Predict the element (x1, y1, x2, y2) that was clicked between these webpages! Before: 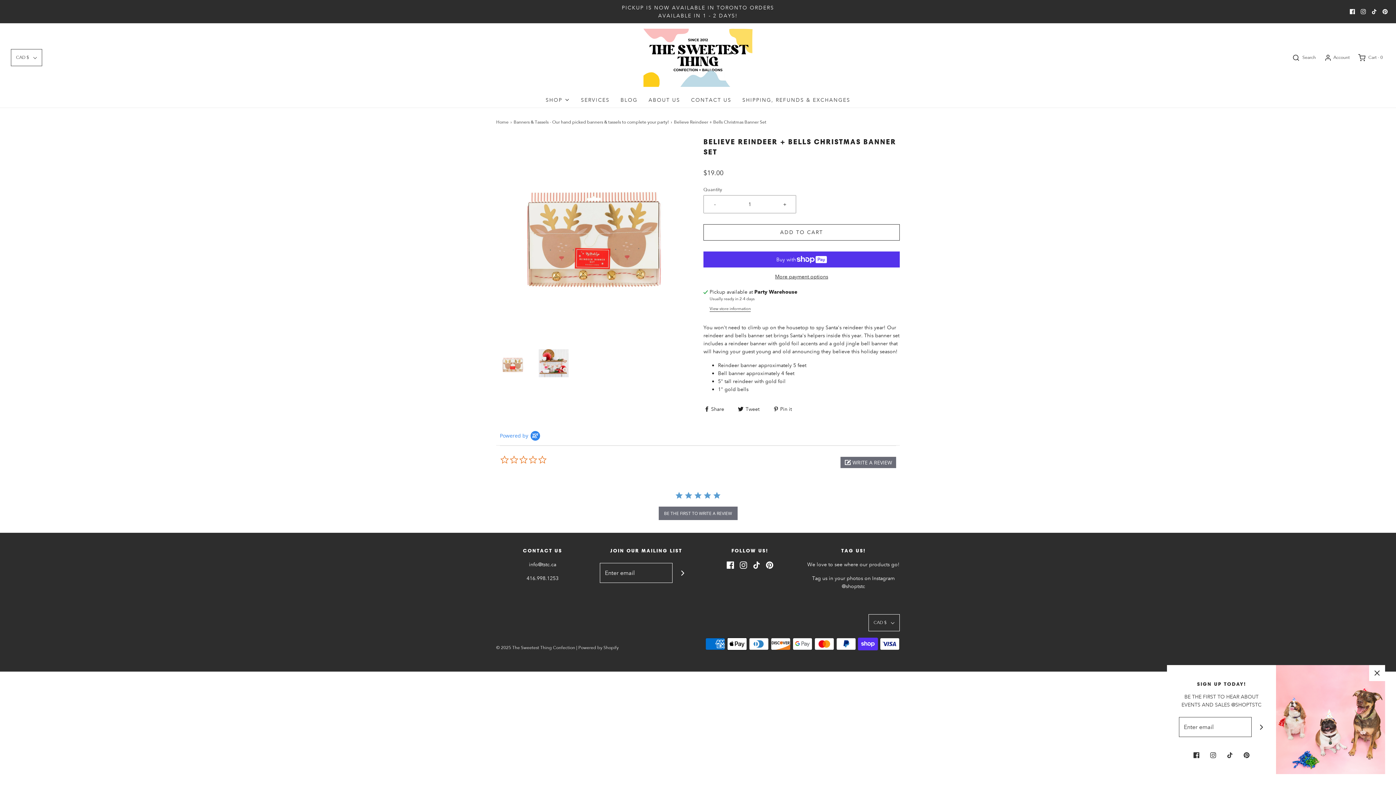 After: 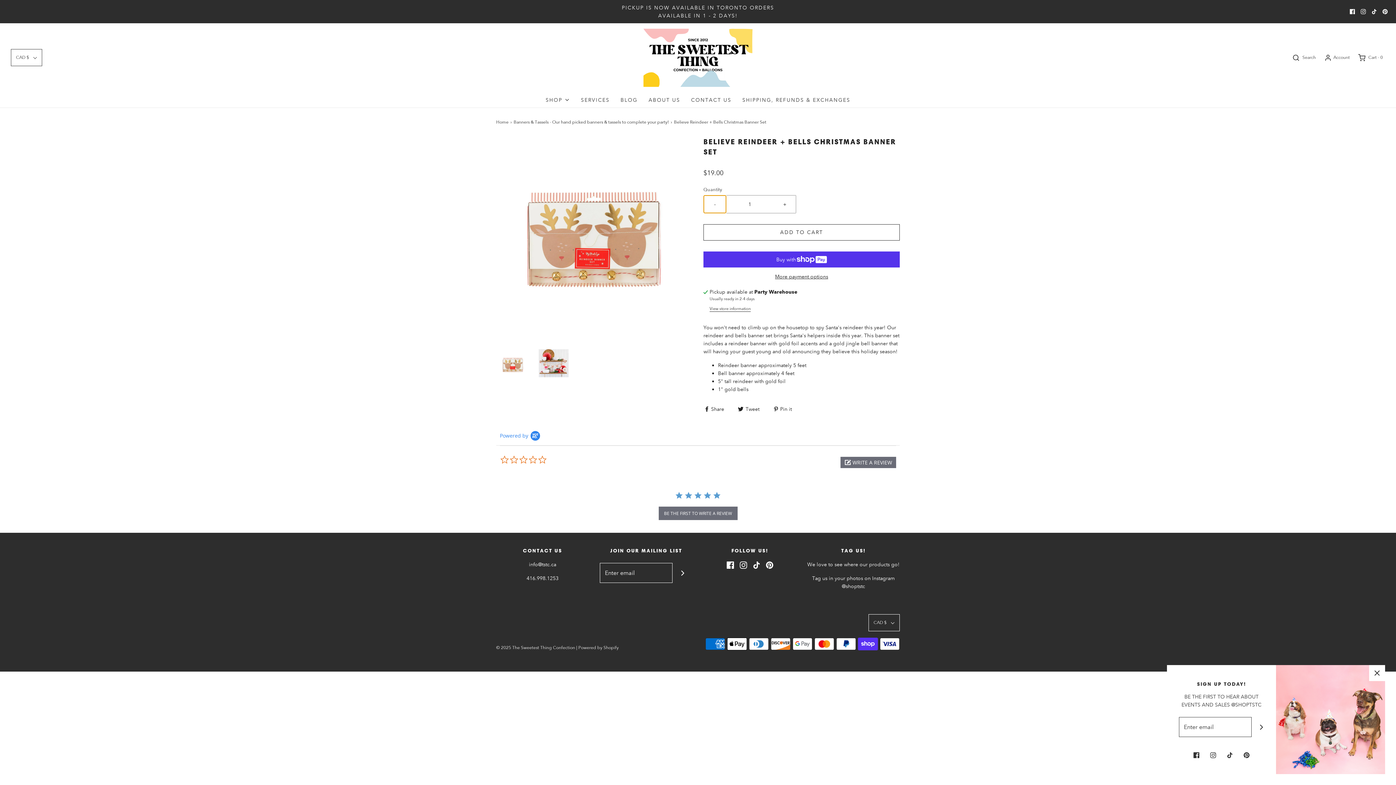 Action: bbox: (704, 195, 726, 212) label: Reduce item quantity by one